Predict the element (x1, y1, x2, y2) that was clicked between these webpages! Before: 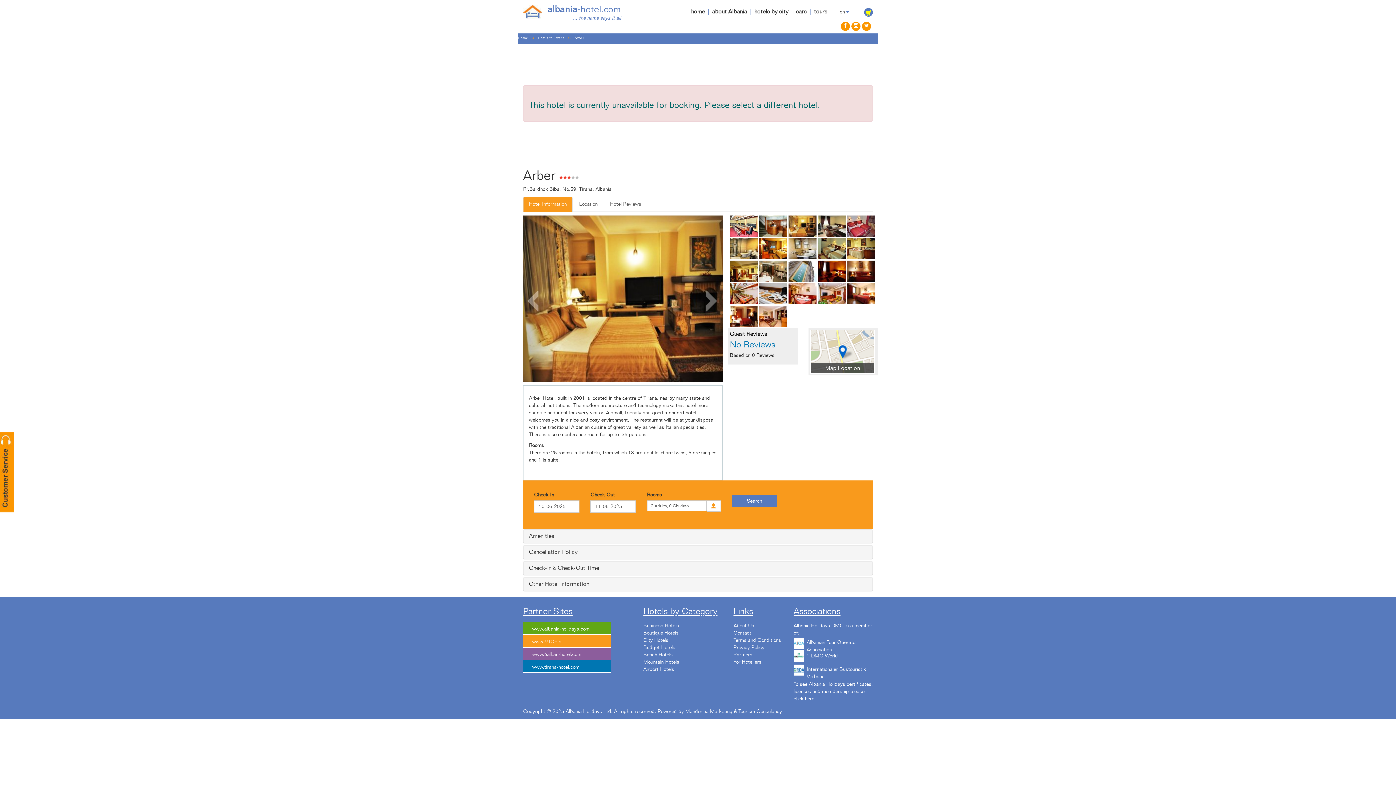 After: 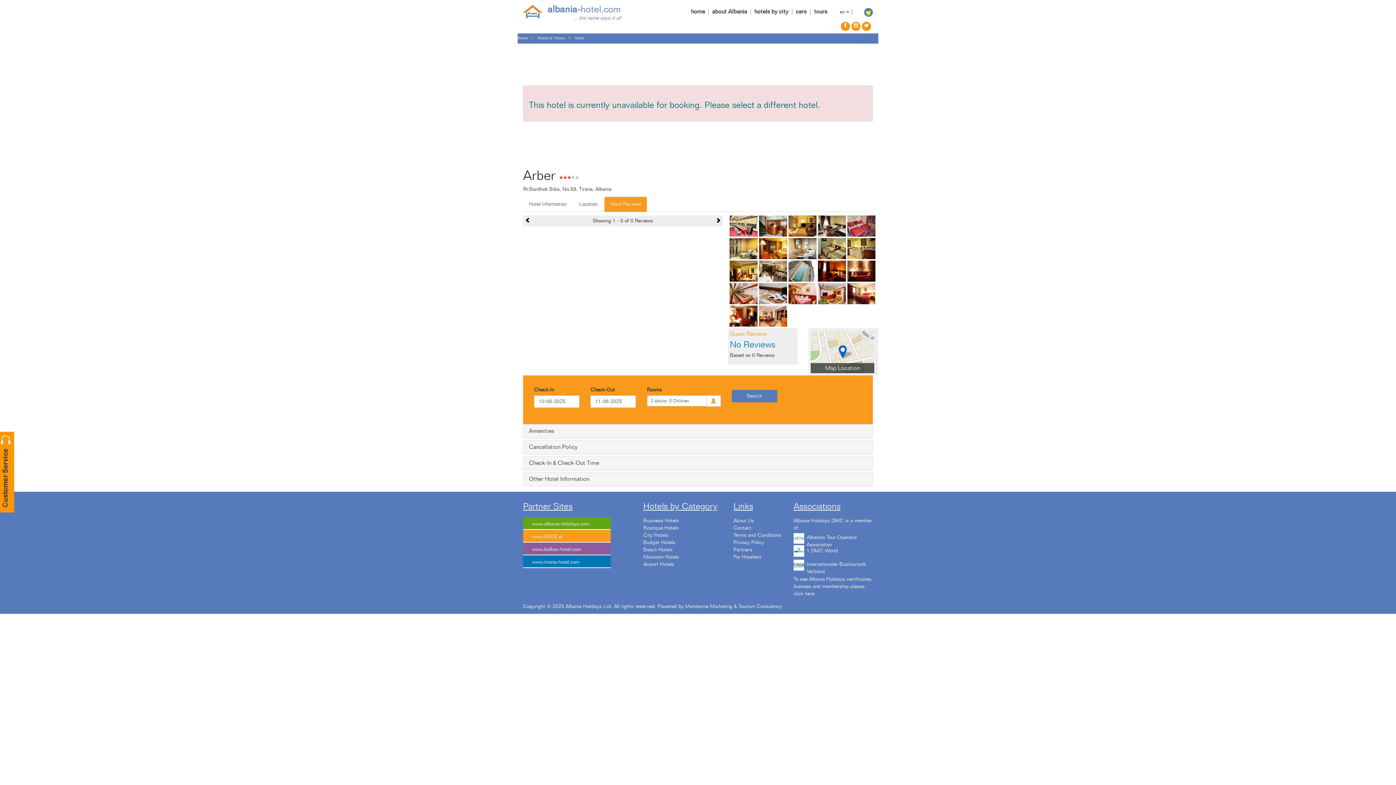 Action: bbox: (730, 332, 767, 337) label: Guest Reviews